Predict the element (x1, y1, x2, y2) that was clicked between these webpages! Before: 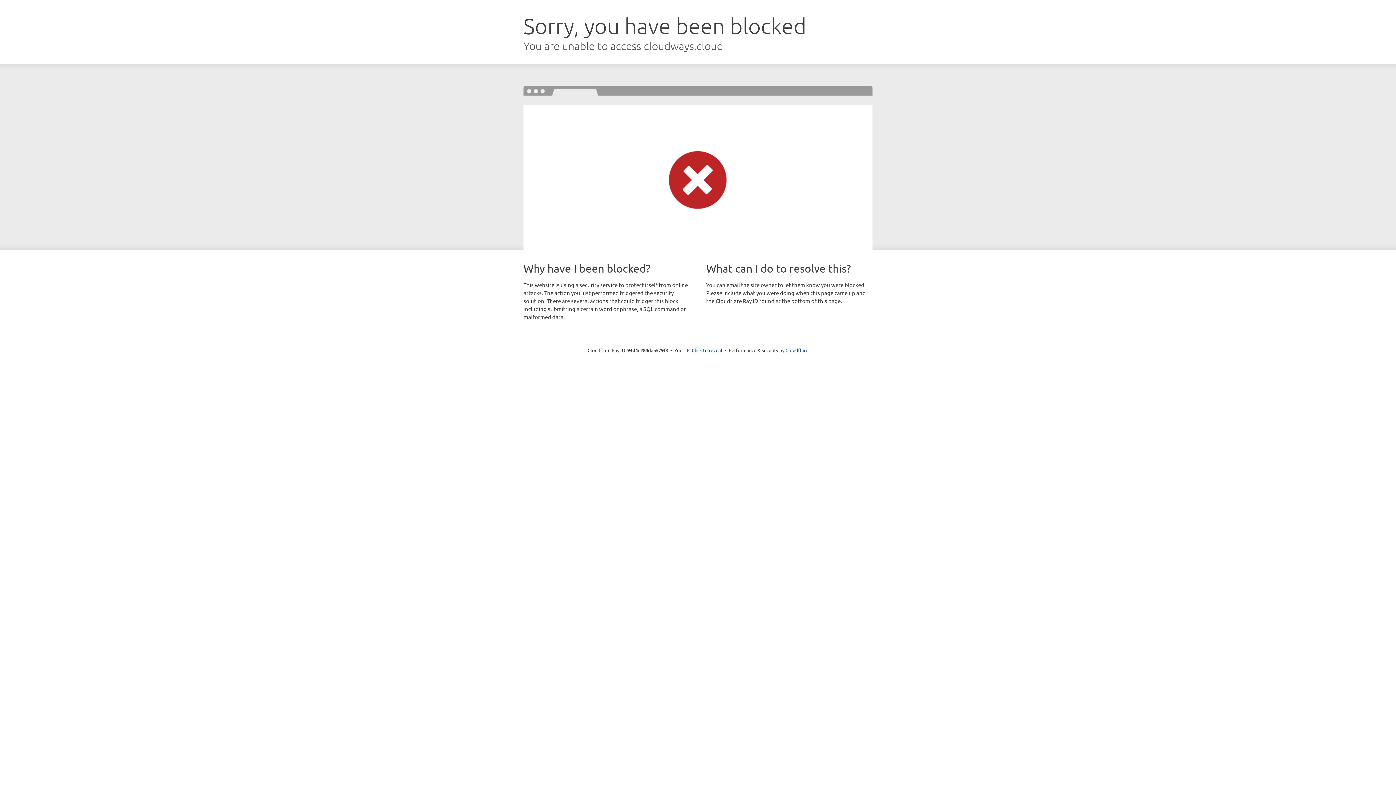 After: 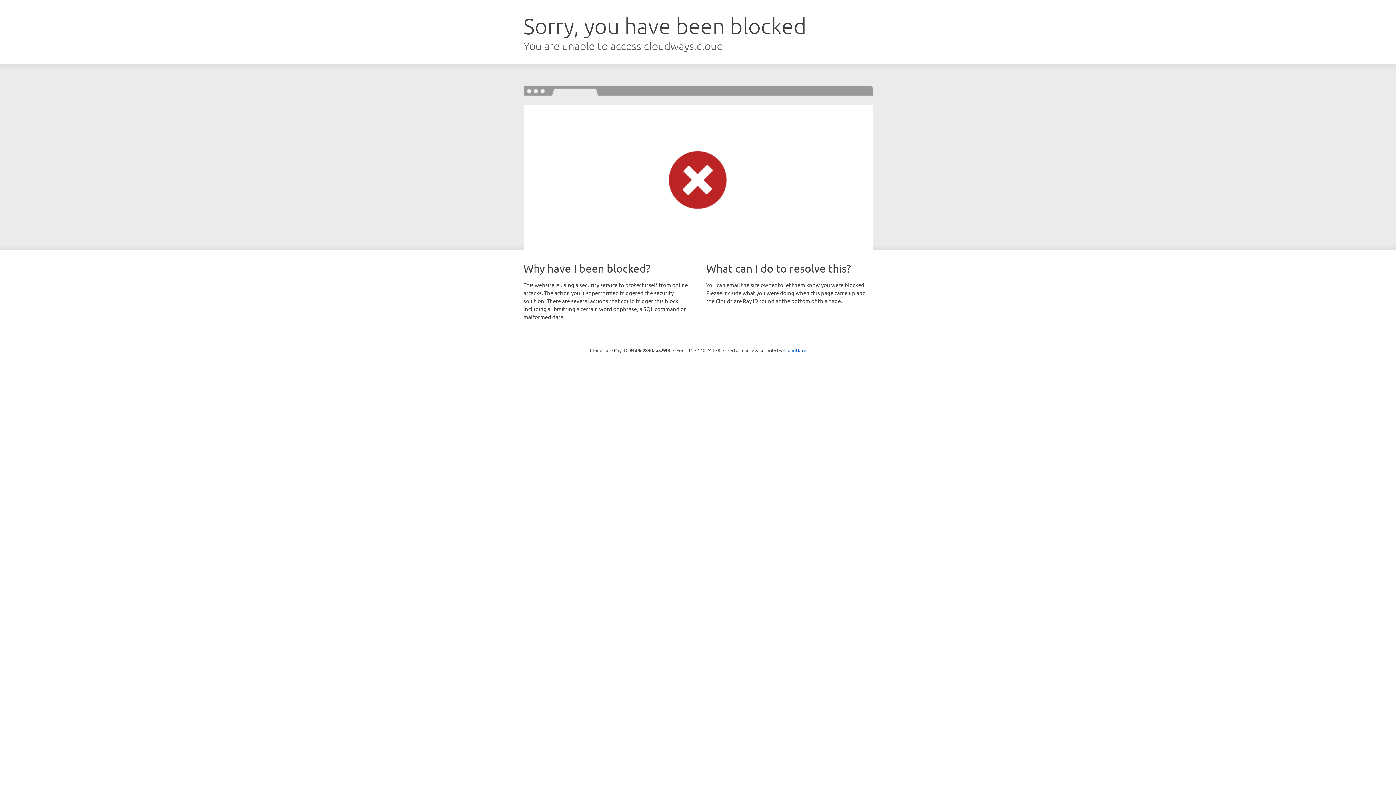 Action: label: Click to reveal bbox: (692, 346, 722, 353)